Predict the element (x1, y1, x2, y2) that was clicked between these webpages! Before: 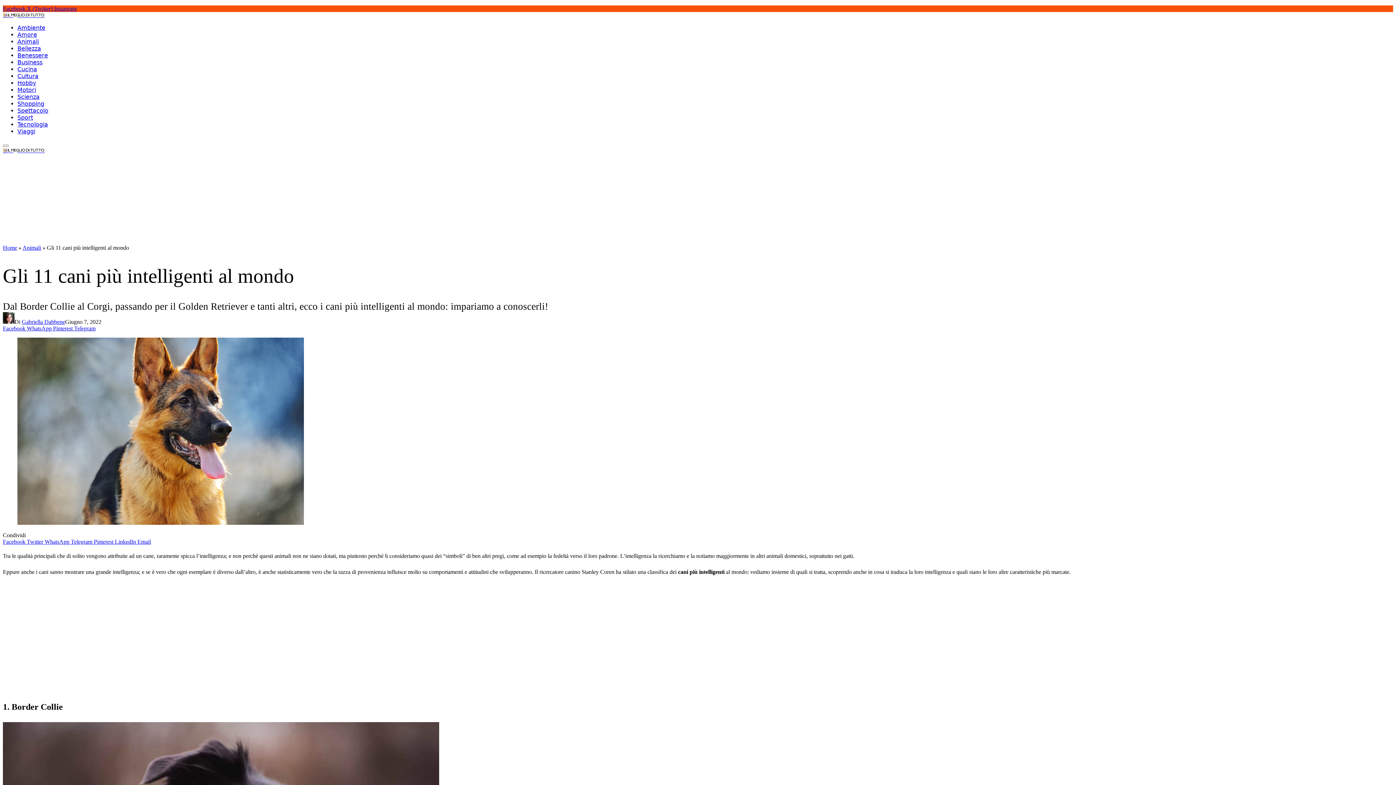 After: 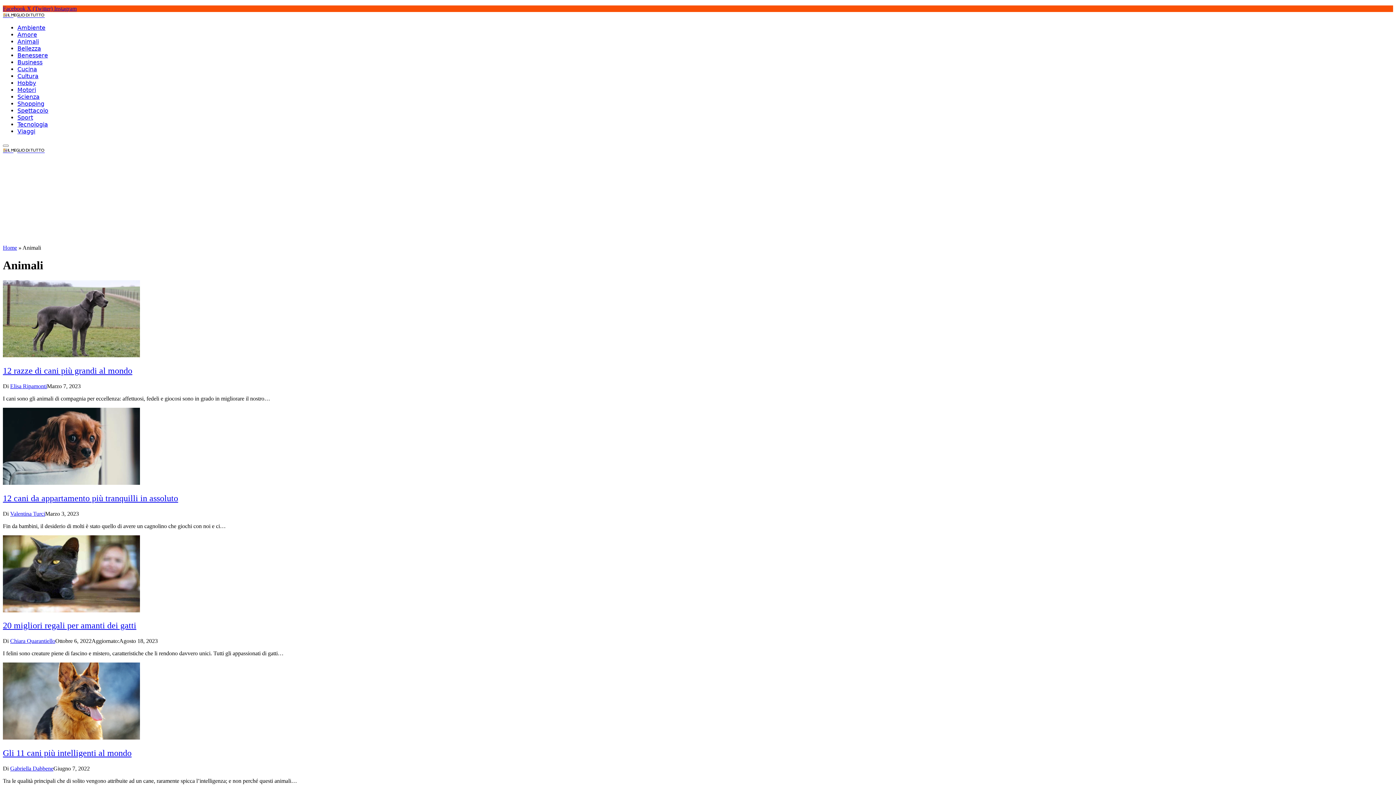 Action: bbox: (22, 244, 41, 250) label: Animali